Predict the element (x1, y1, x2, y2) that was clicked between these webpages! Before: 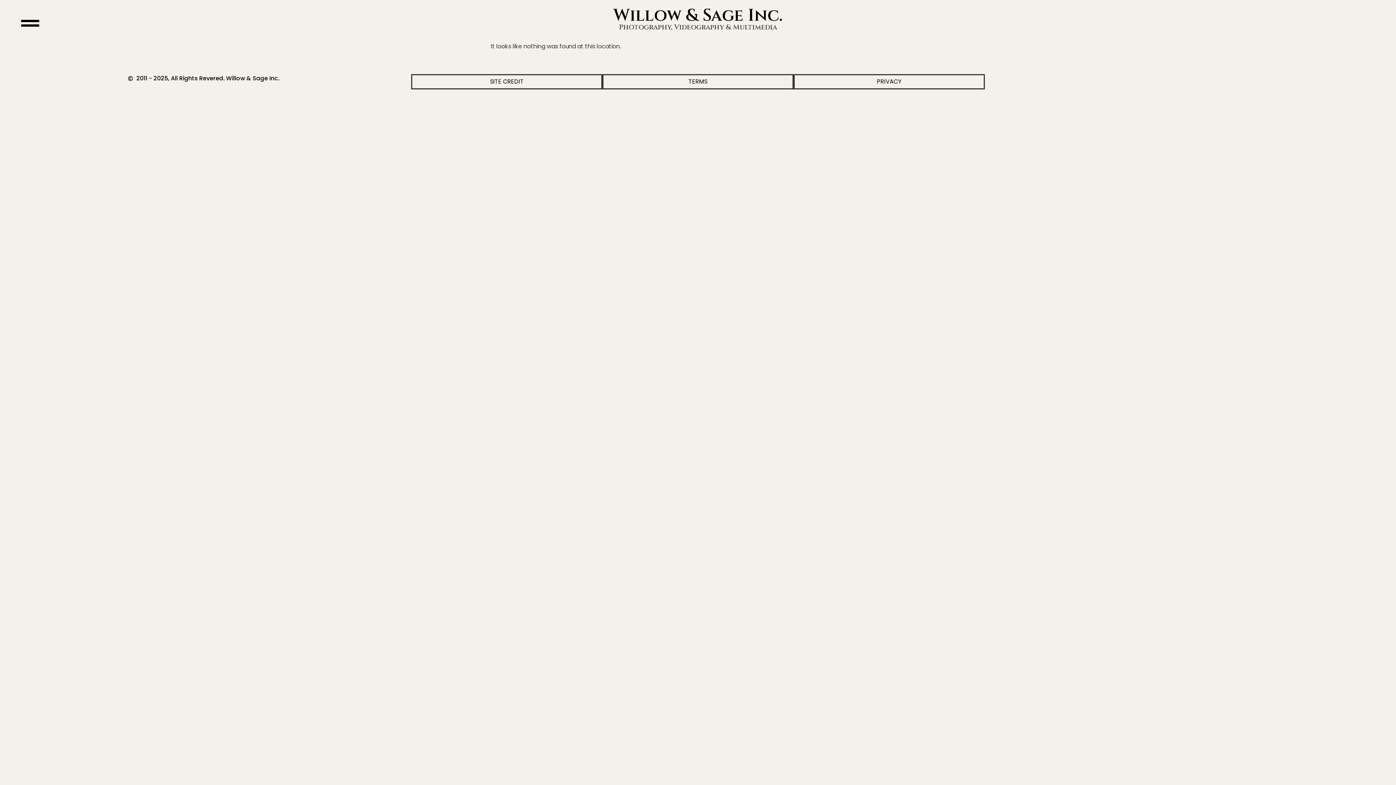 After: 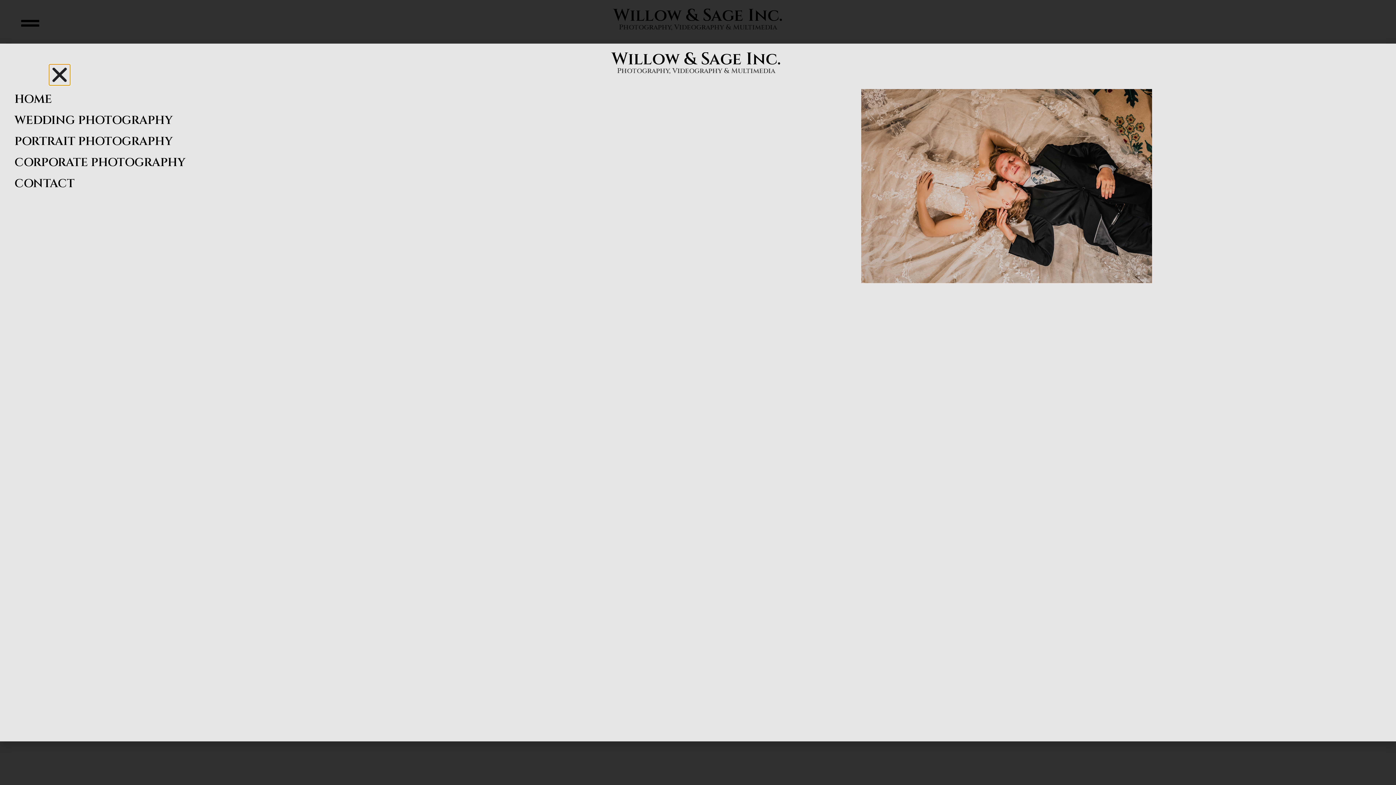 Action: bbox: (20, 14, 39, 32)